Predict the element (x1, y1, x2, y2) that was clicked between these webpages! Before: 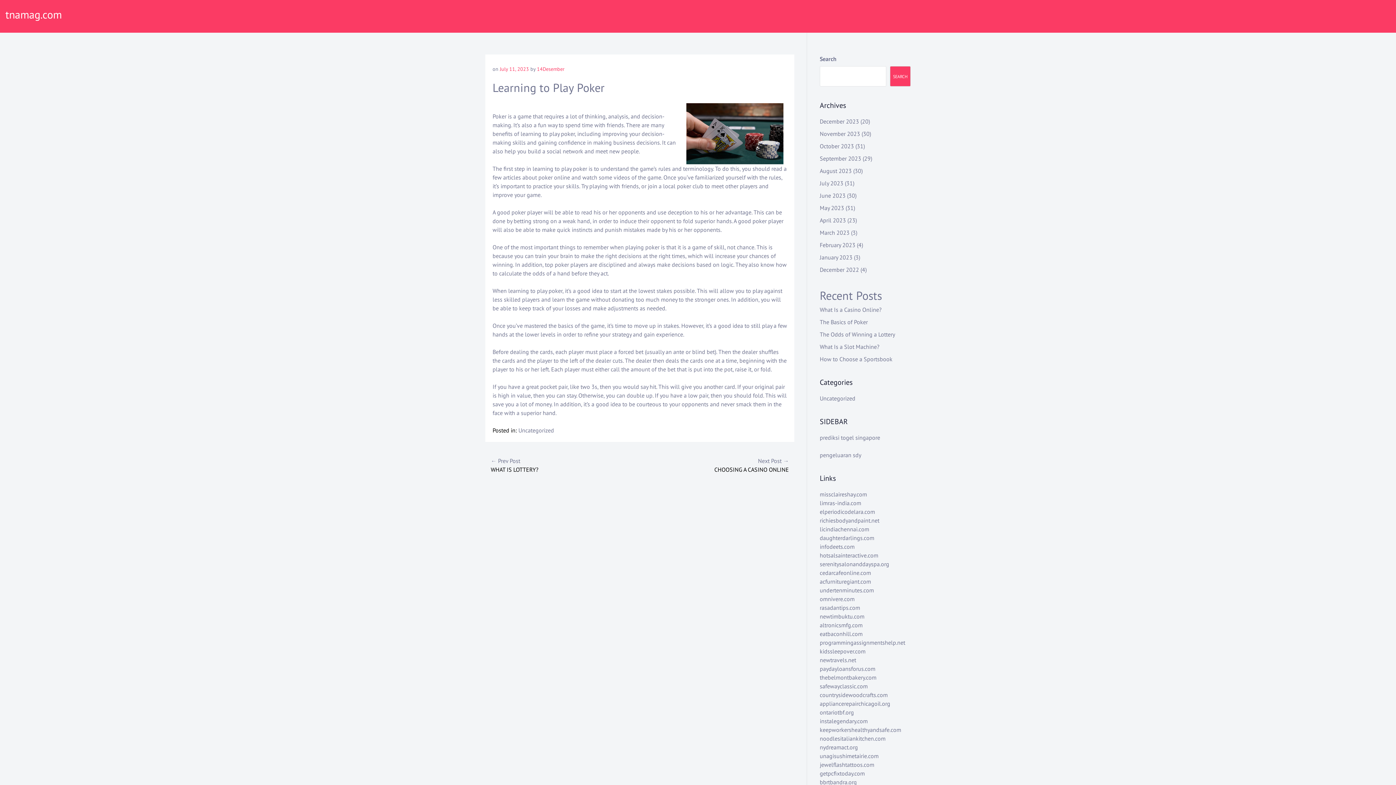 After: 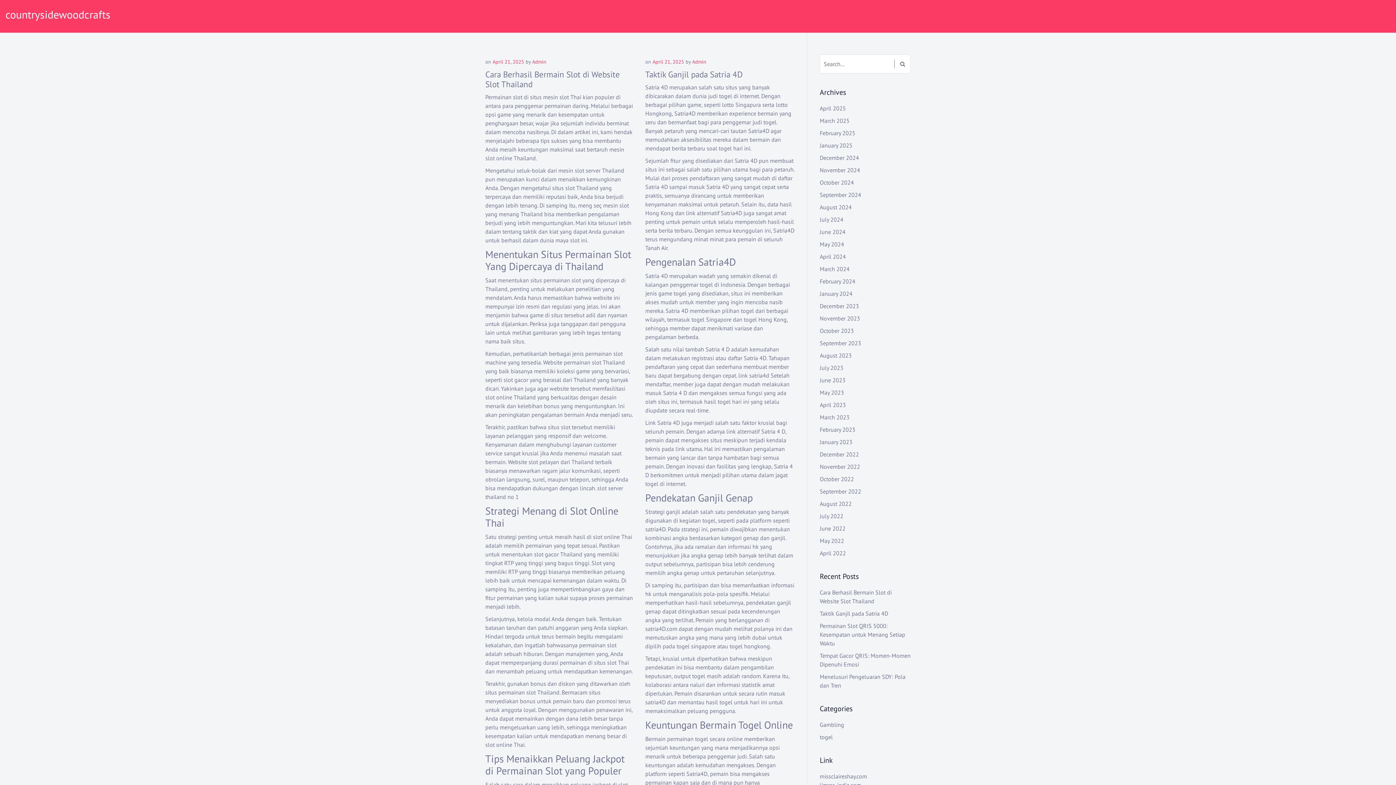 Action: label: countrysidewoodcrafts.com bbox: (820, 691, 888, 698)